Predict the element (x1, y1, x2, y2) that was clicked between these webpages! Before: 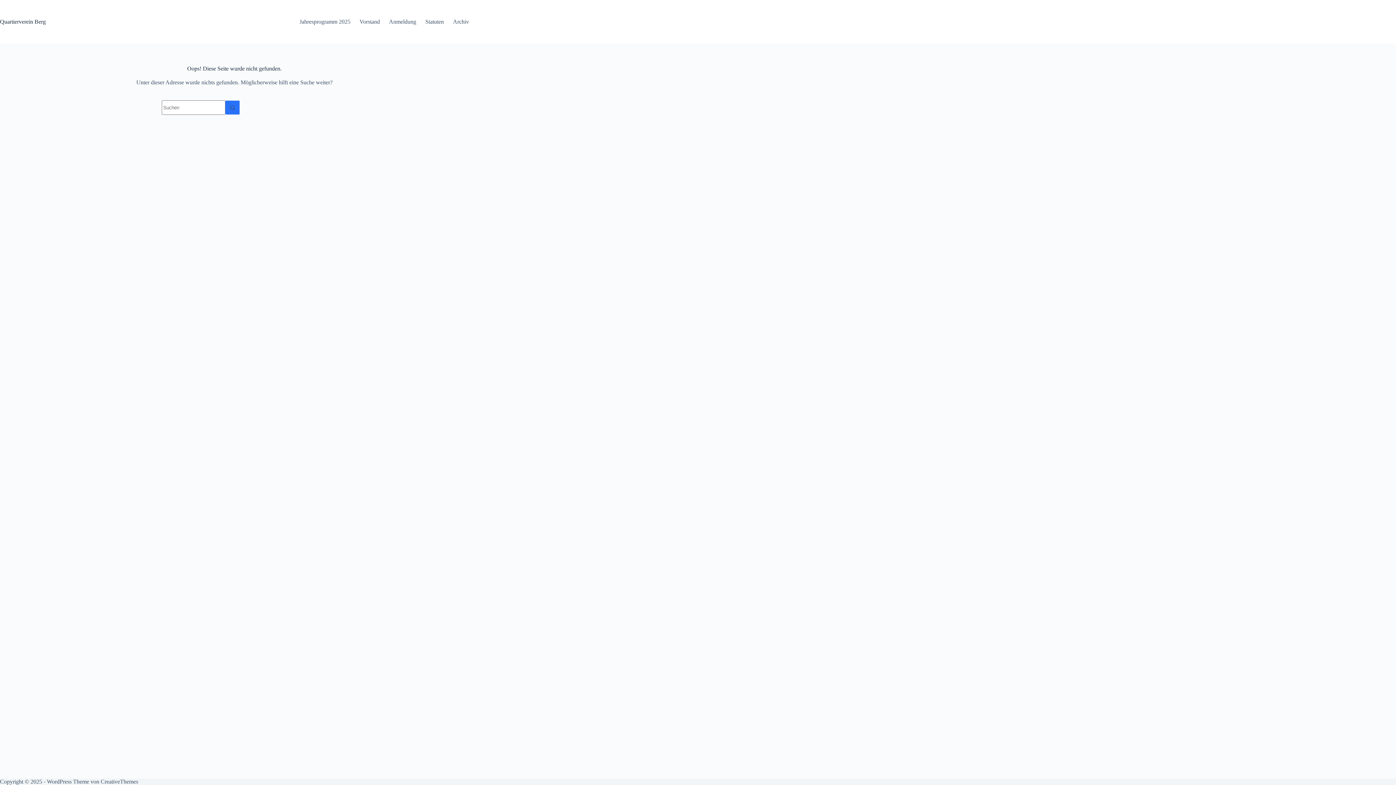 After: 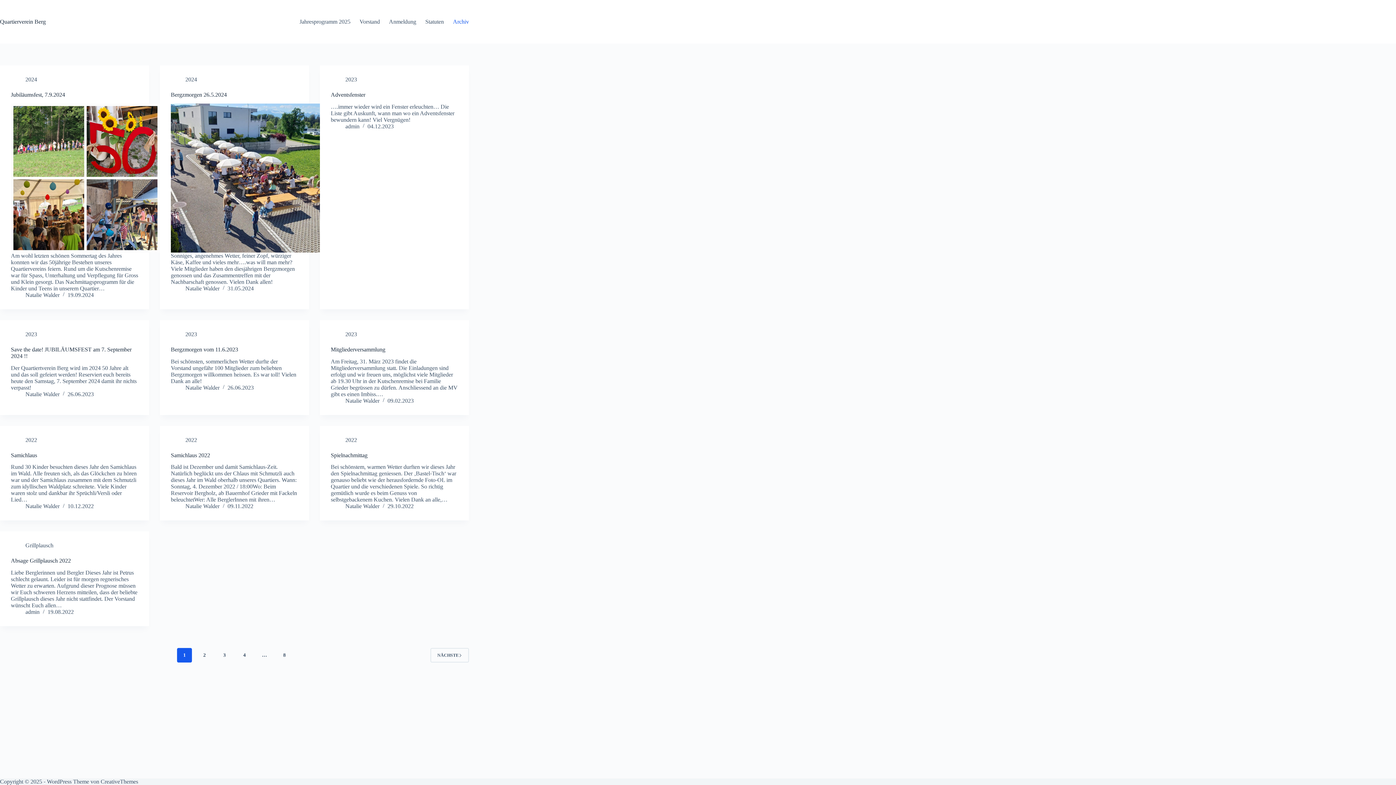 Action: bbox: (448, 0, 469, 43) label: Archiv